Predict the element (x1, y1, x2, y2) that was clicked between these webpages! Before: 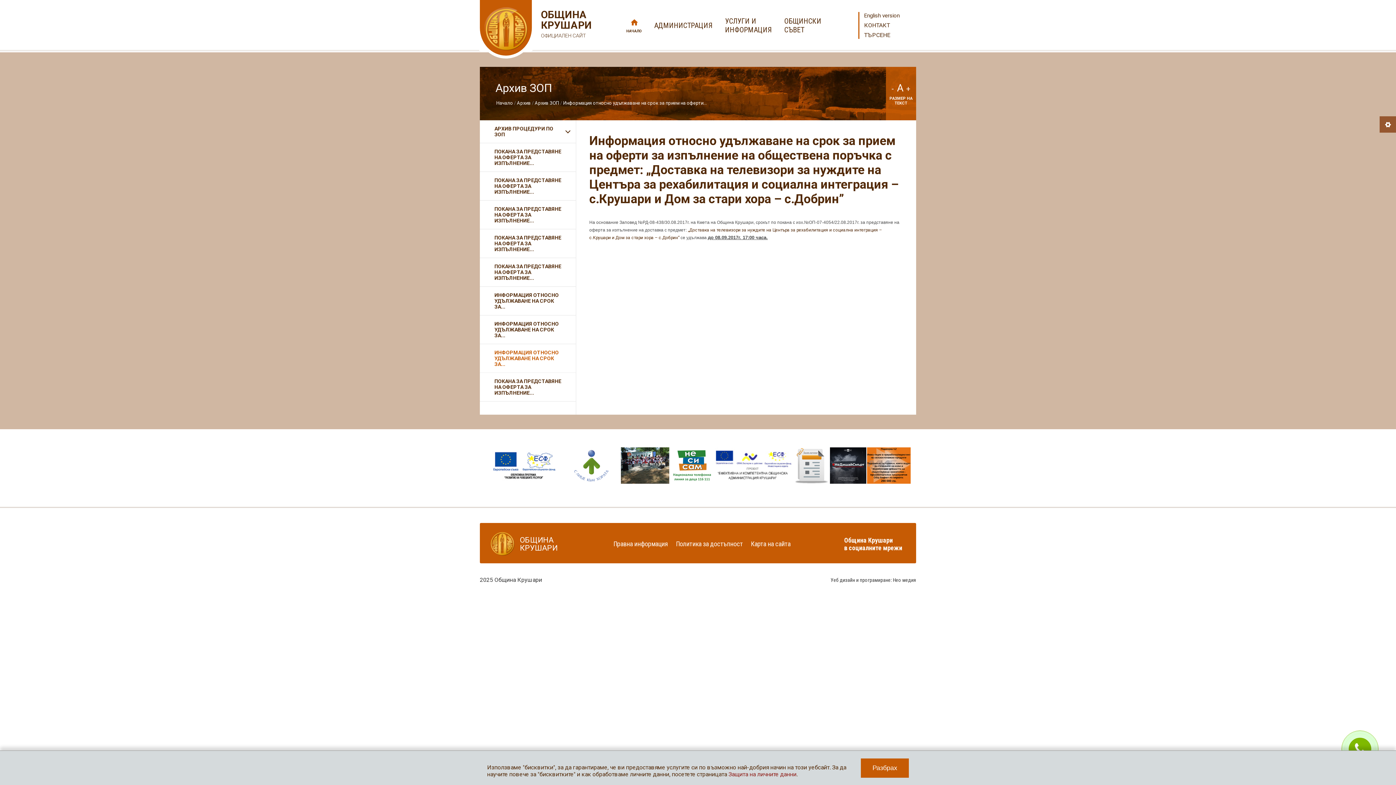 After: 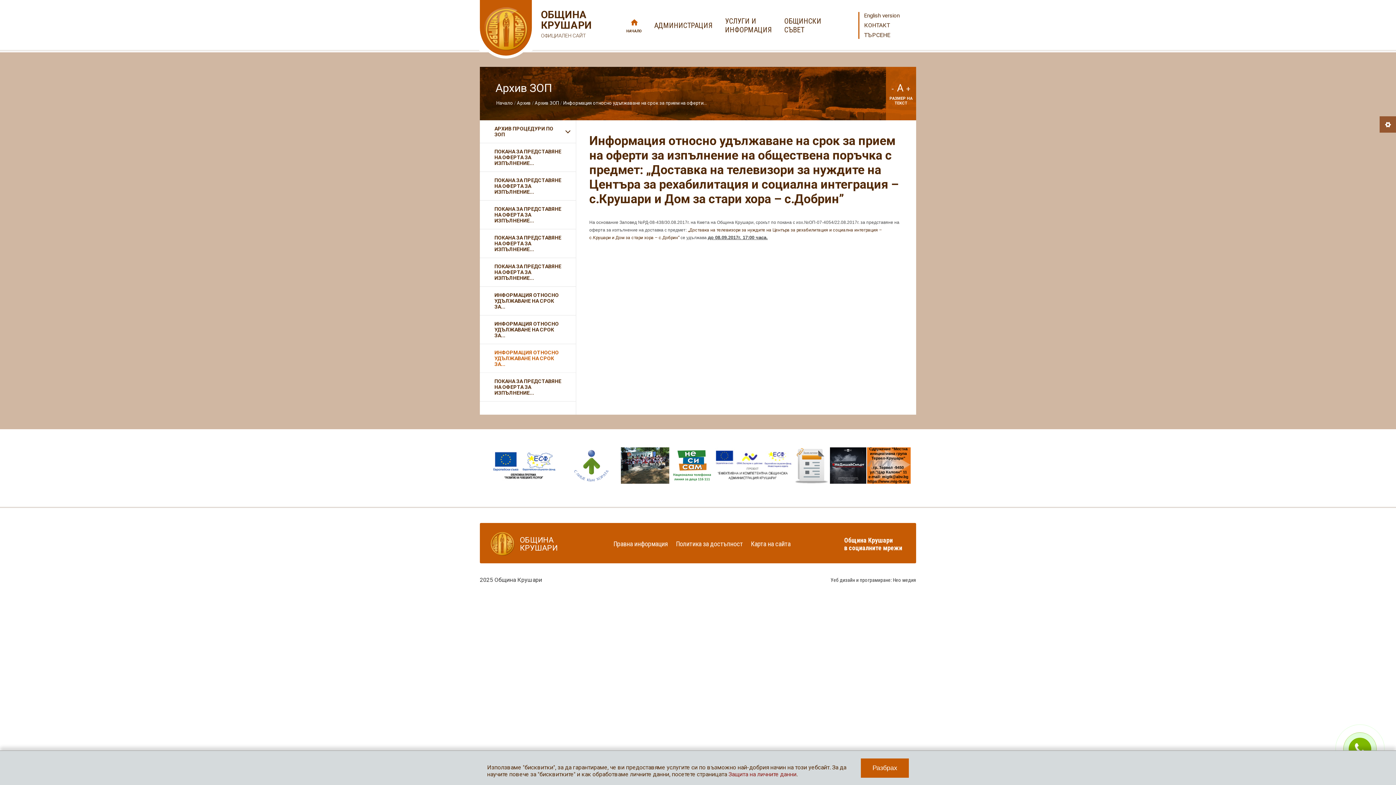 Action: bbox: (792, 478, 829, 485)